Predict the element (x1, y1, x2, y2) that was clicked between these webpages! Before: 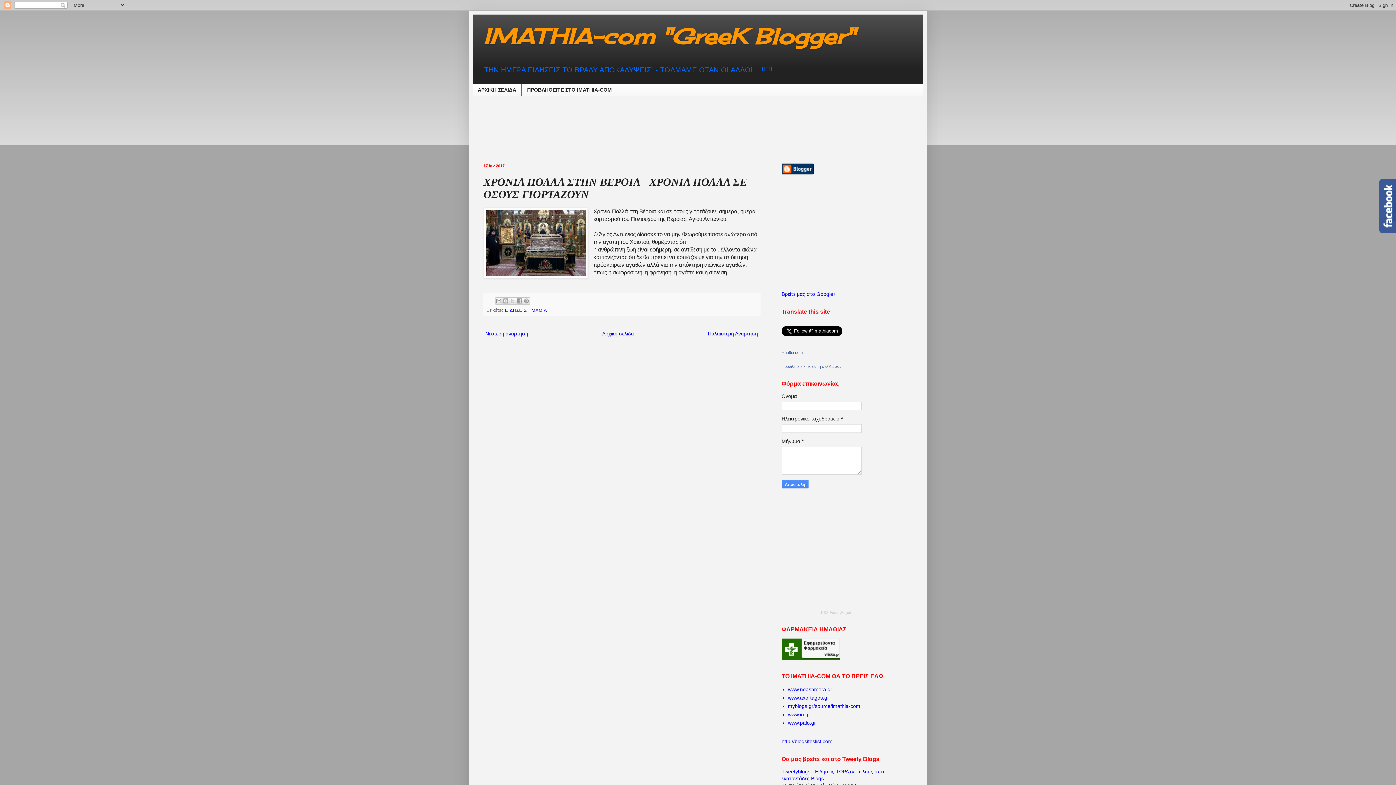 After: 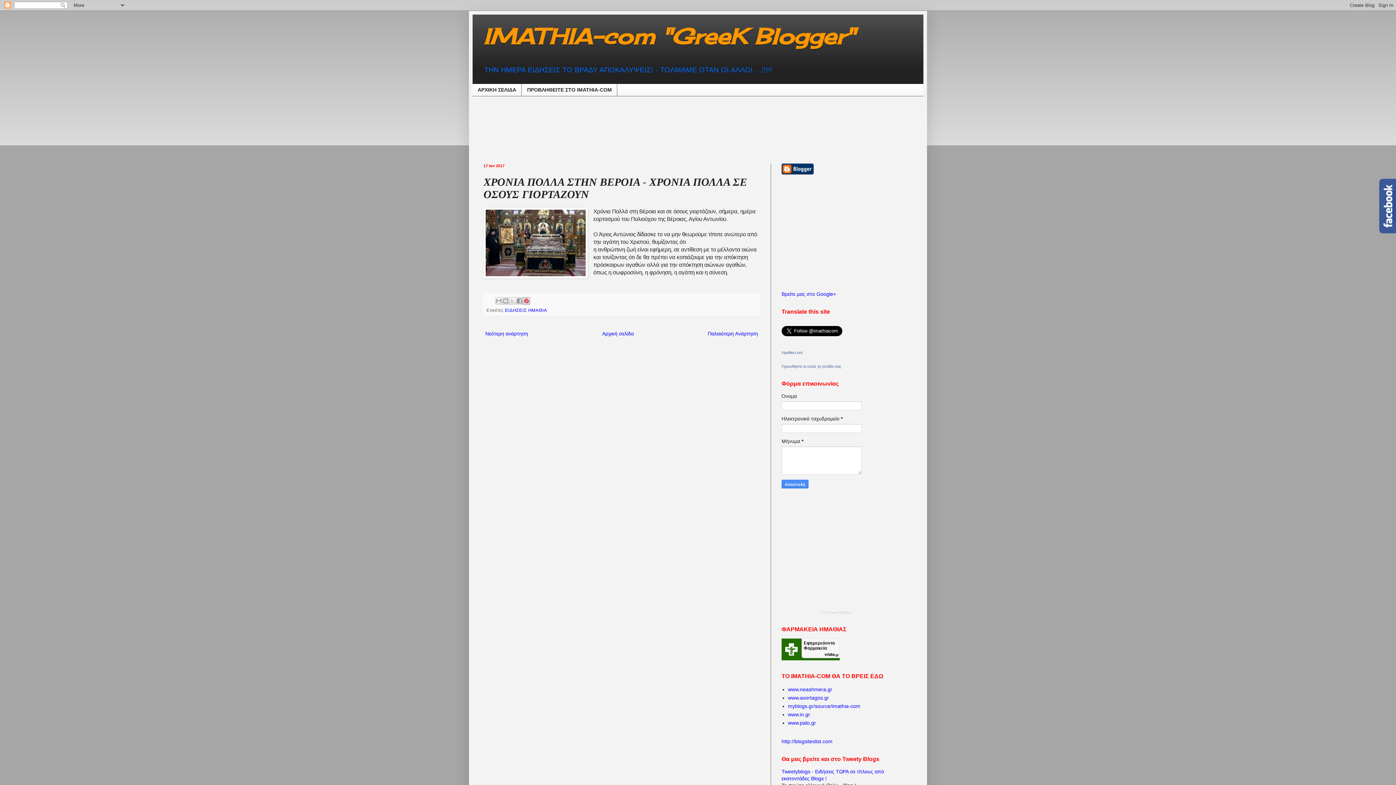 Action: bbox: (522, 297, 530, 304) label: Κοινοποίηση στο Pinterest